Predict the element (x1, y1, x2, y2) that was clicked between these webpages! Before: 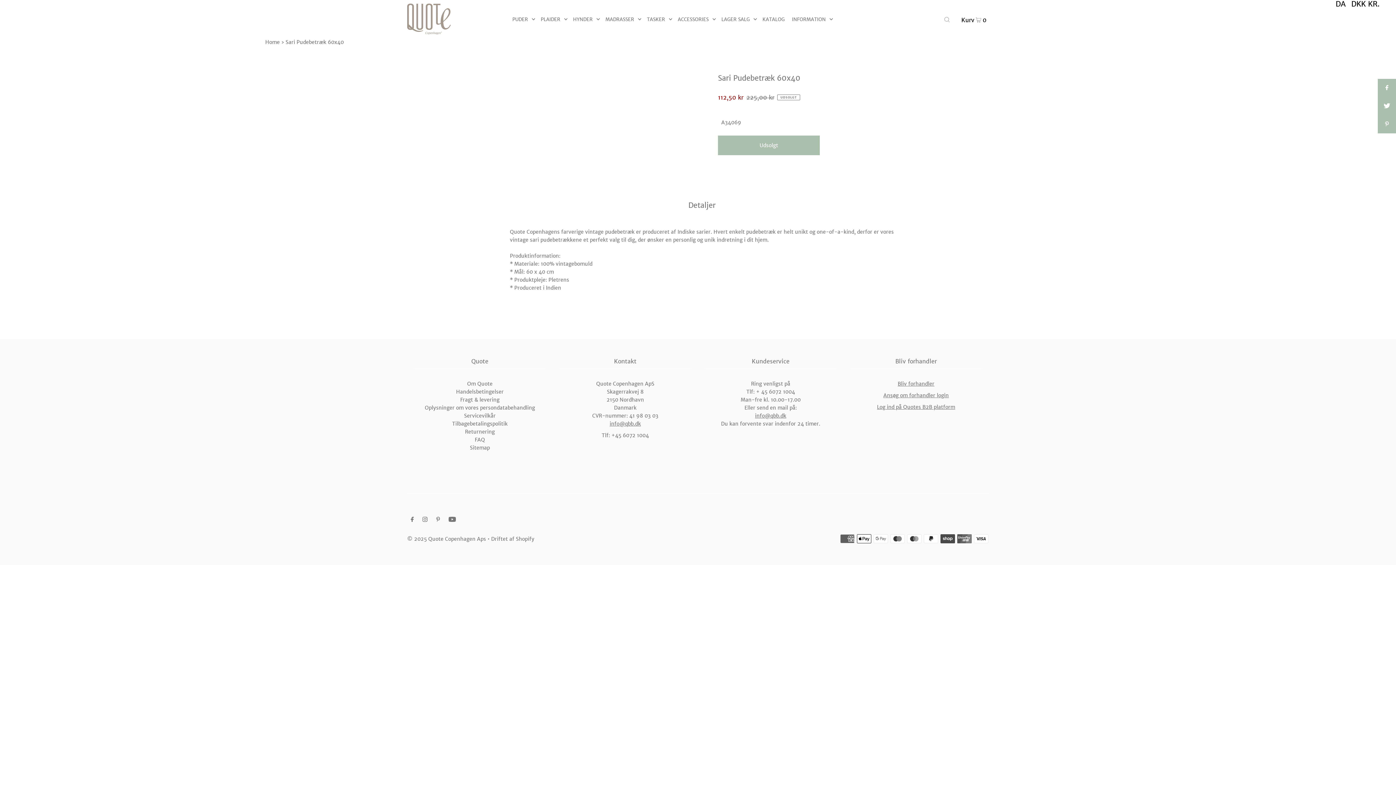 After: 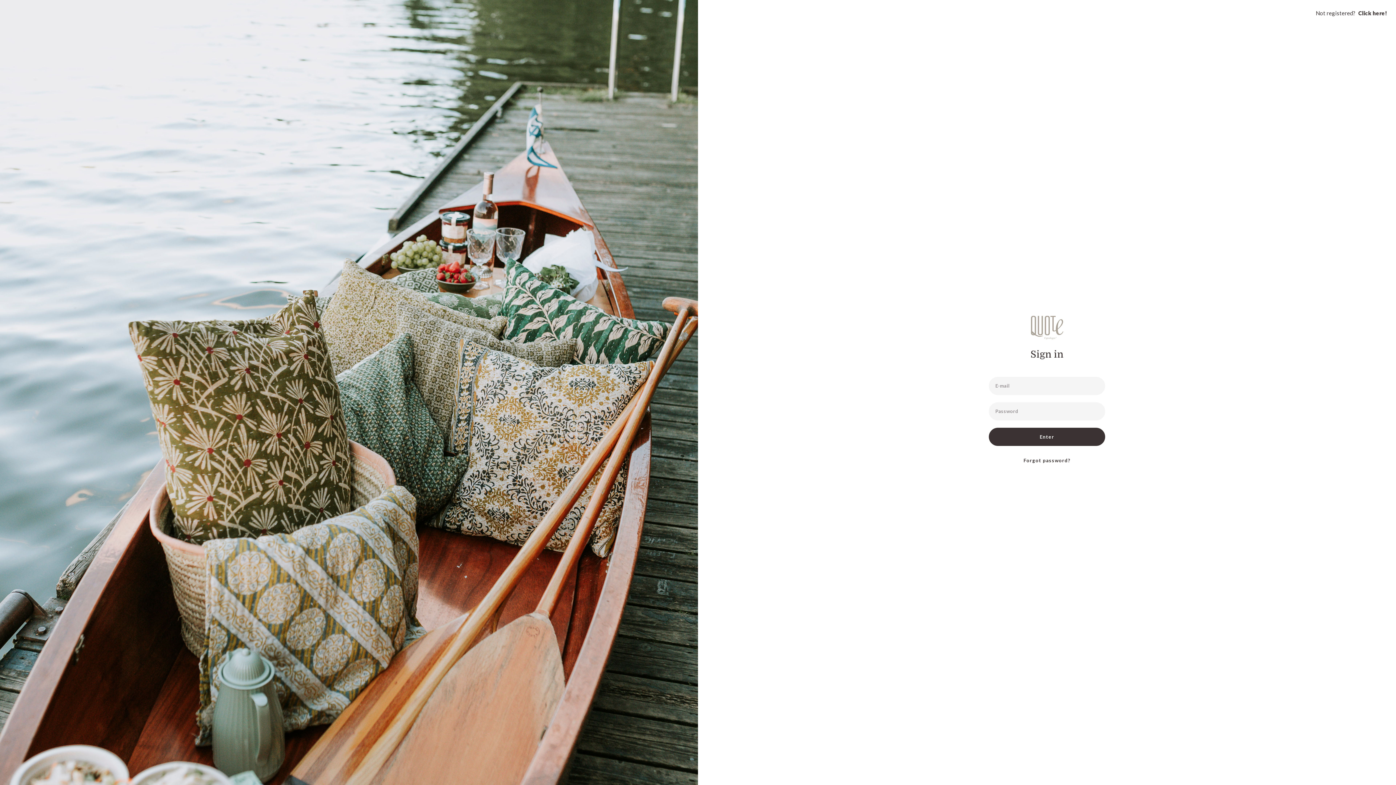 Action: bbox: (877, 403, 955, 410) label: Log ind på Quotes B2B platform